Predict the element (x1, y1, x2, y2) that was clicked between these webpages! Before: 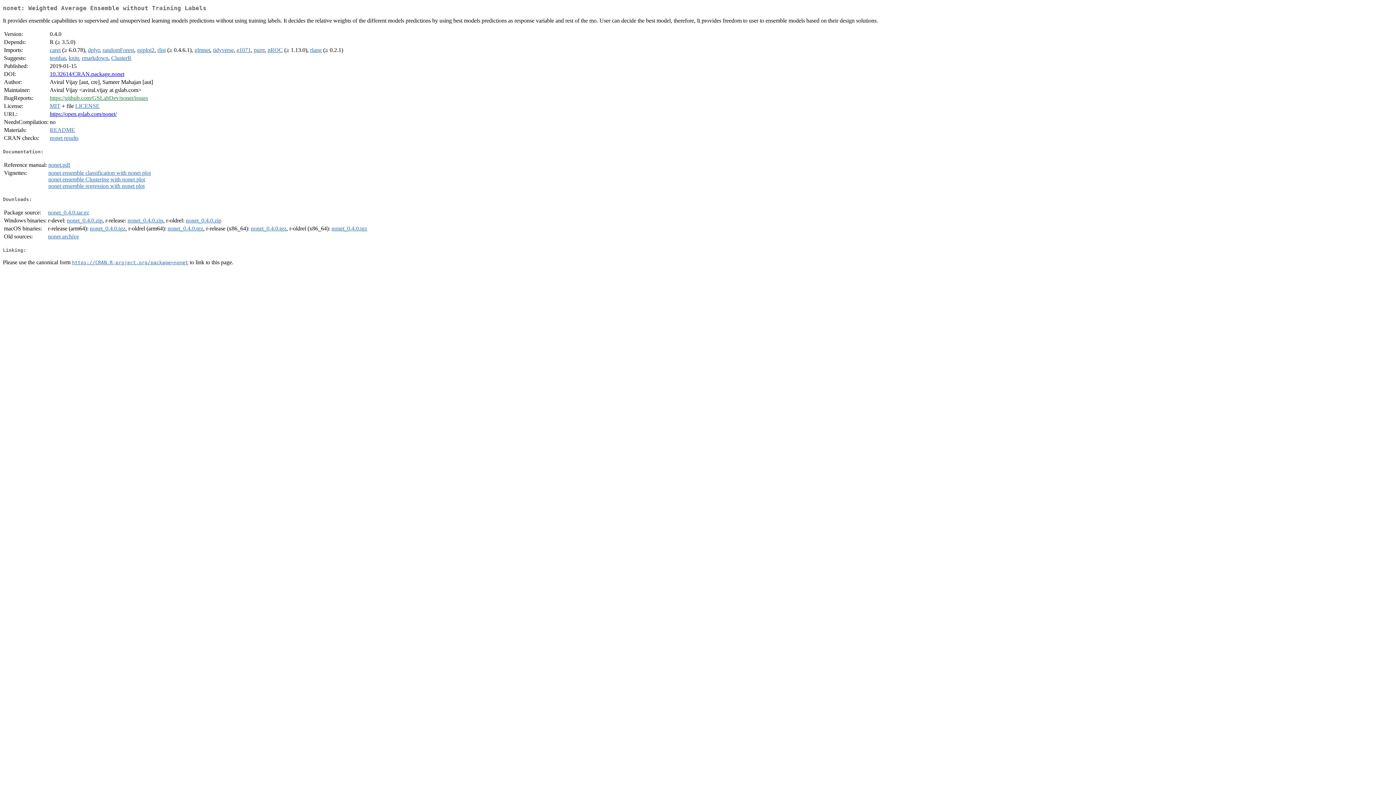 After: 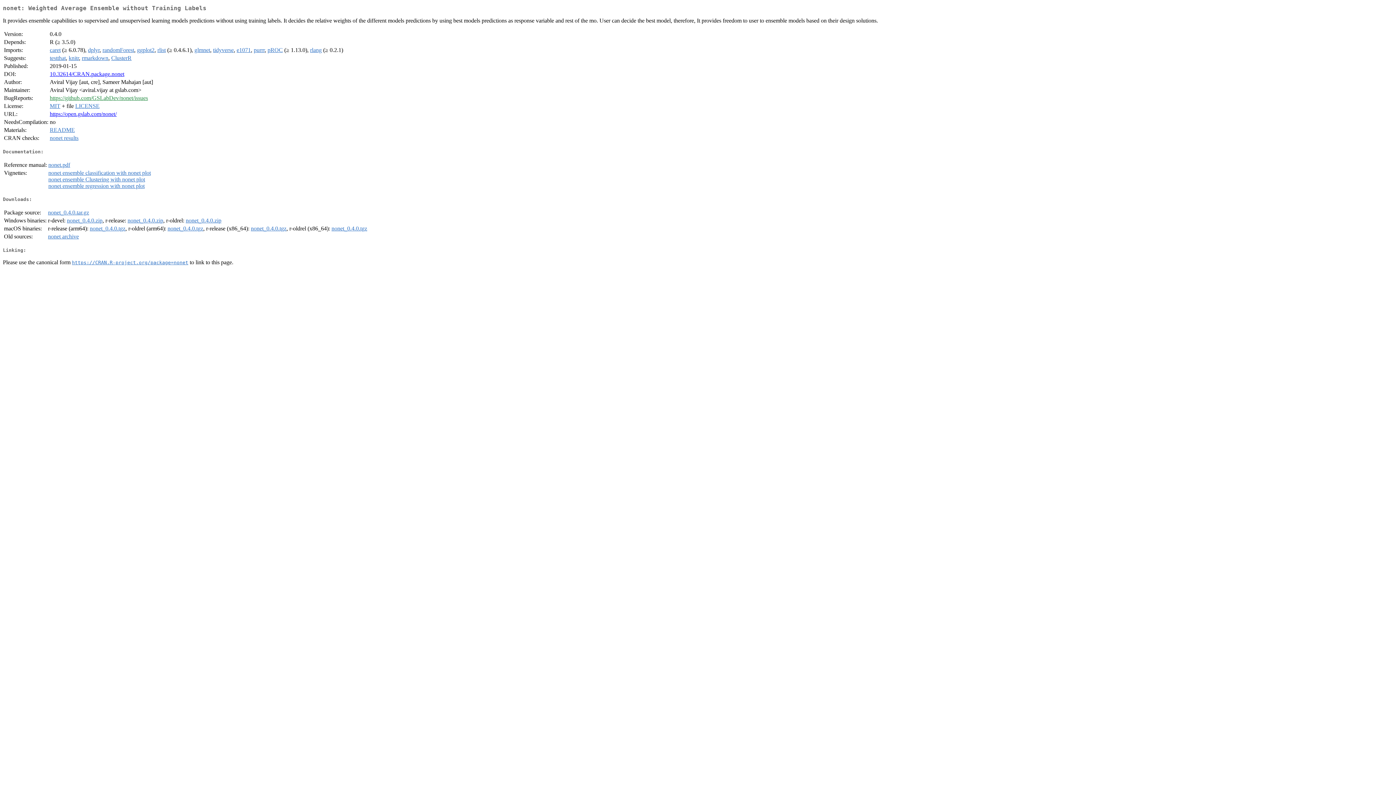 Action: bbox: (49, 71, 124, 77) label: 10.32614/CRAN.package.nonet